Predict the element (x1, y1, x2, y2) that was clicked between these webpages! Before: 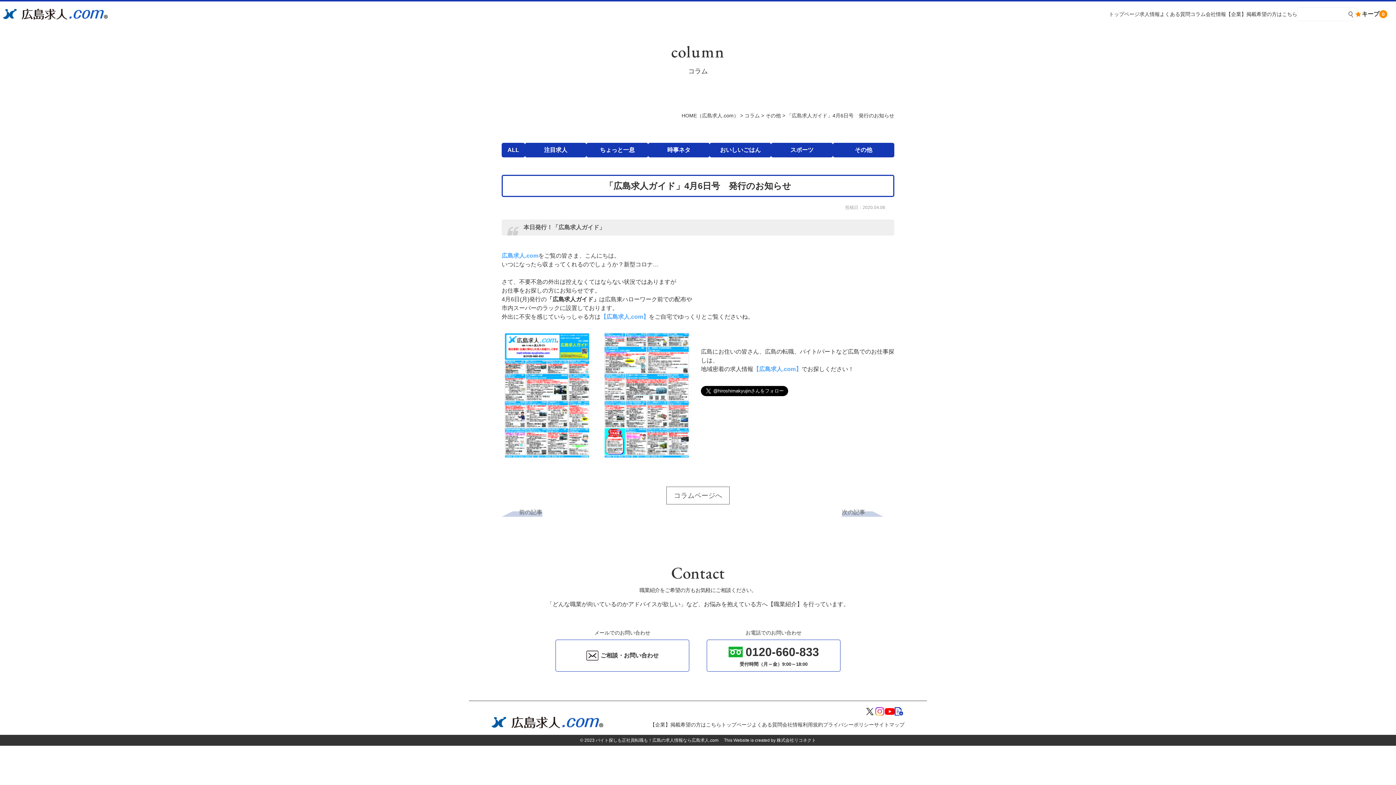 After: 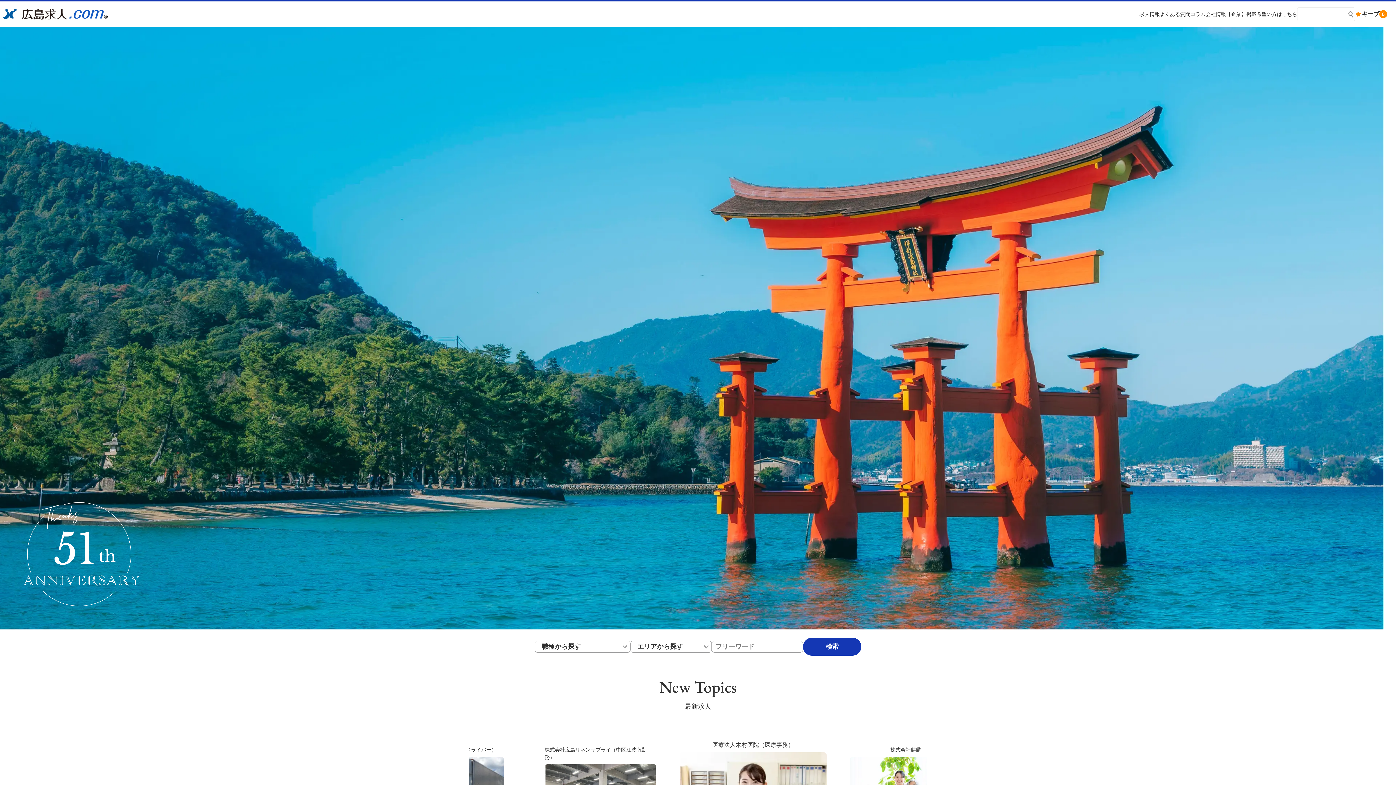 Action: bbox: (2, 10, 107, 16)